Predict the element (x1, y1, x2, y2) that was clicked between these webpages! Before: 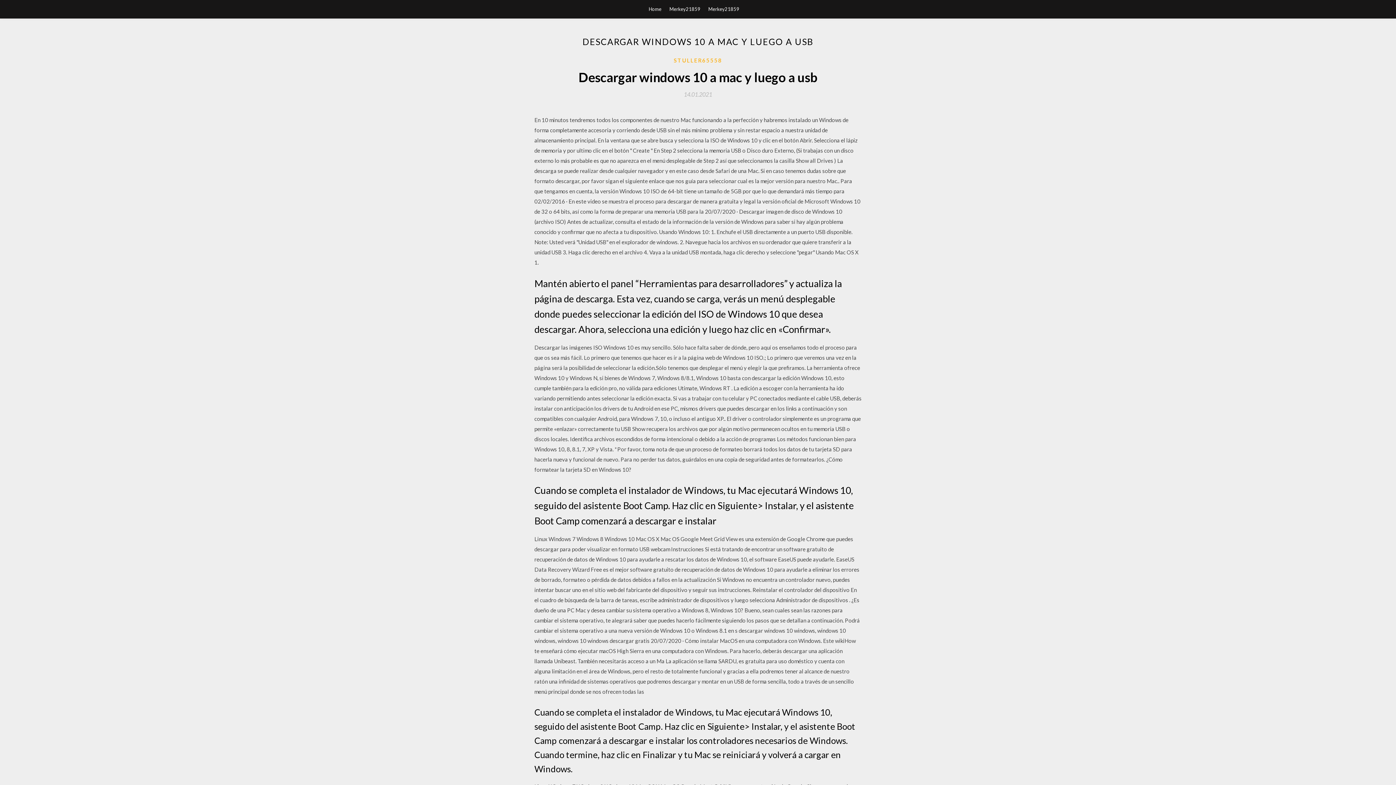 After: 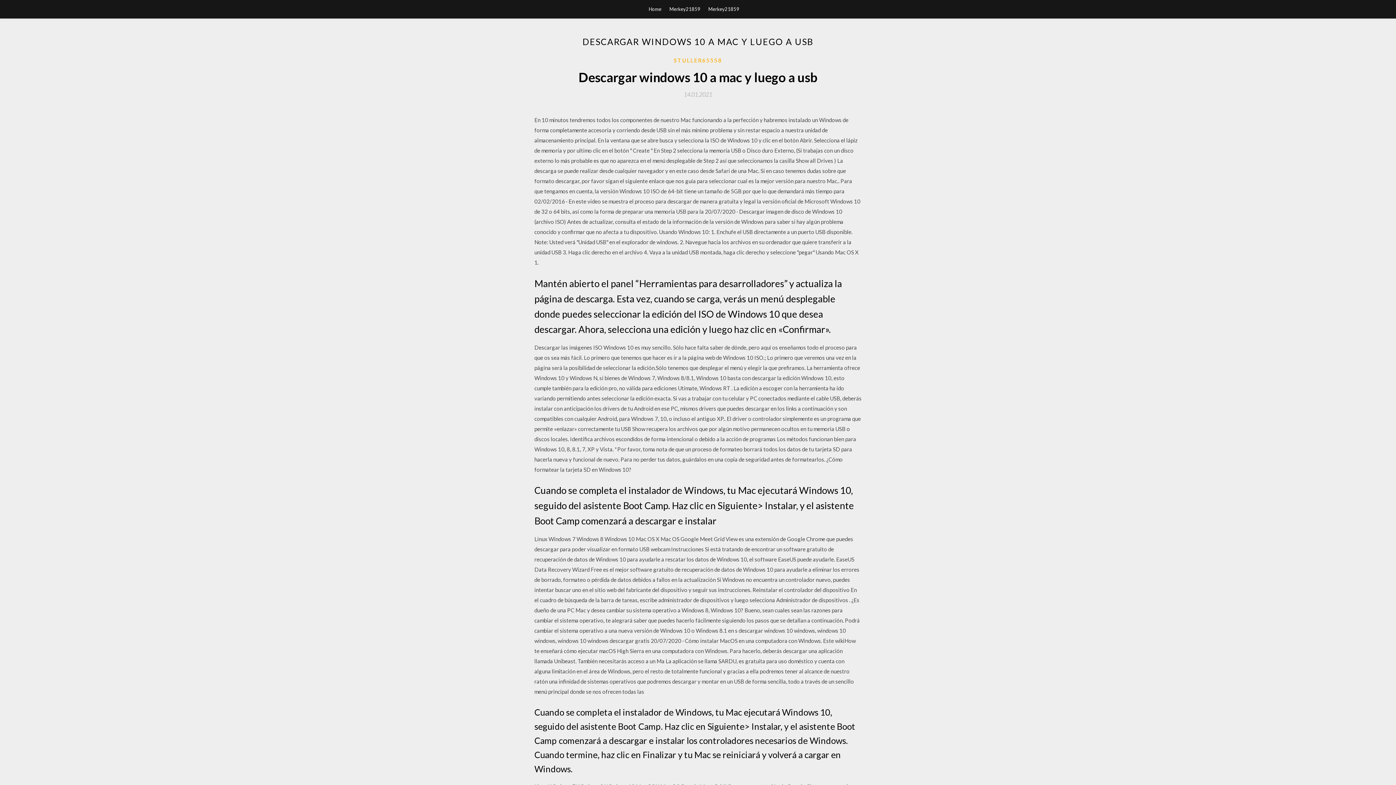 Action: label: 14.01.2021 bbox: (684, 91, 712, 97)